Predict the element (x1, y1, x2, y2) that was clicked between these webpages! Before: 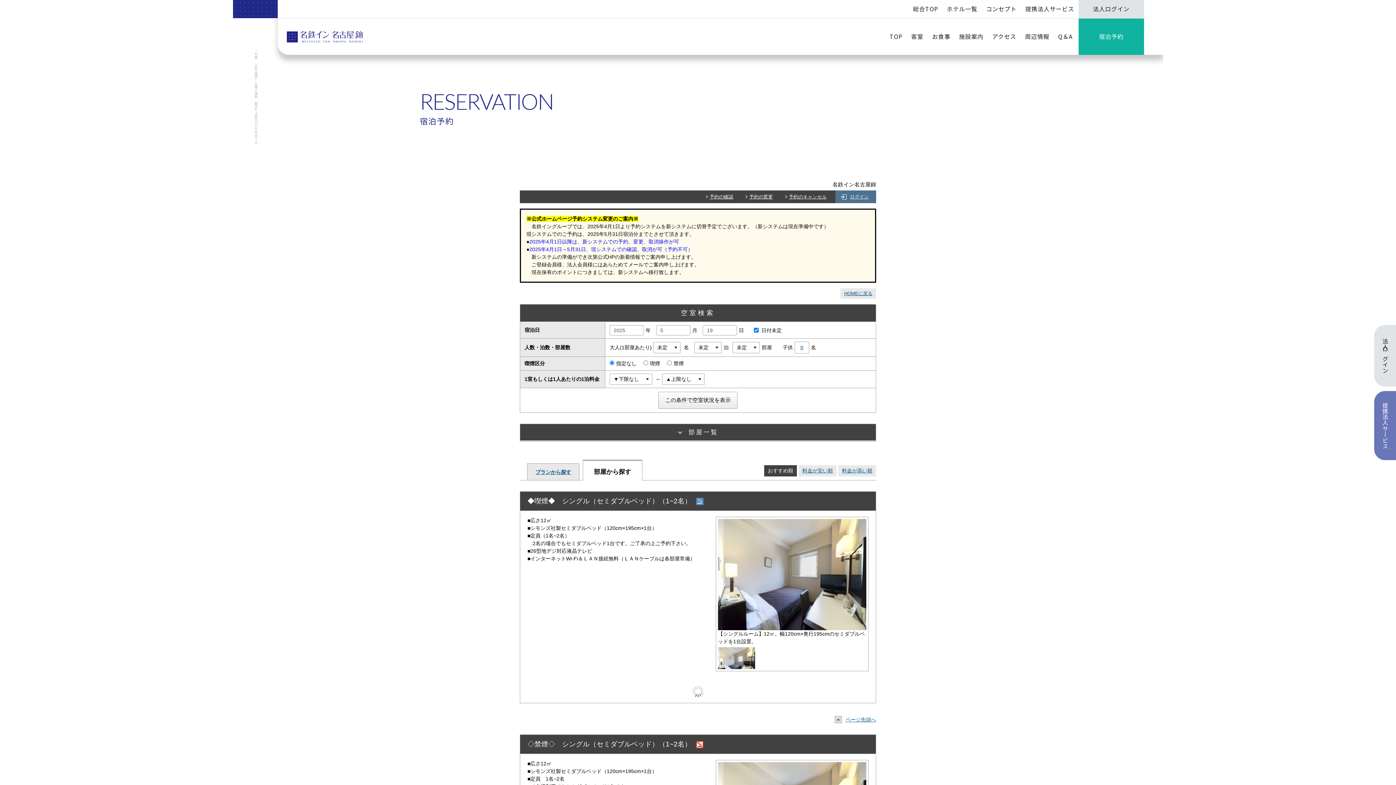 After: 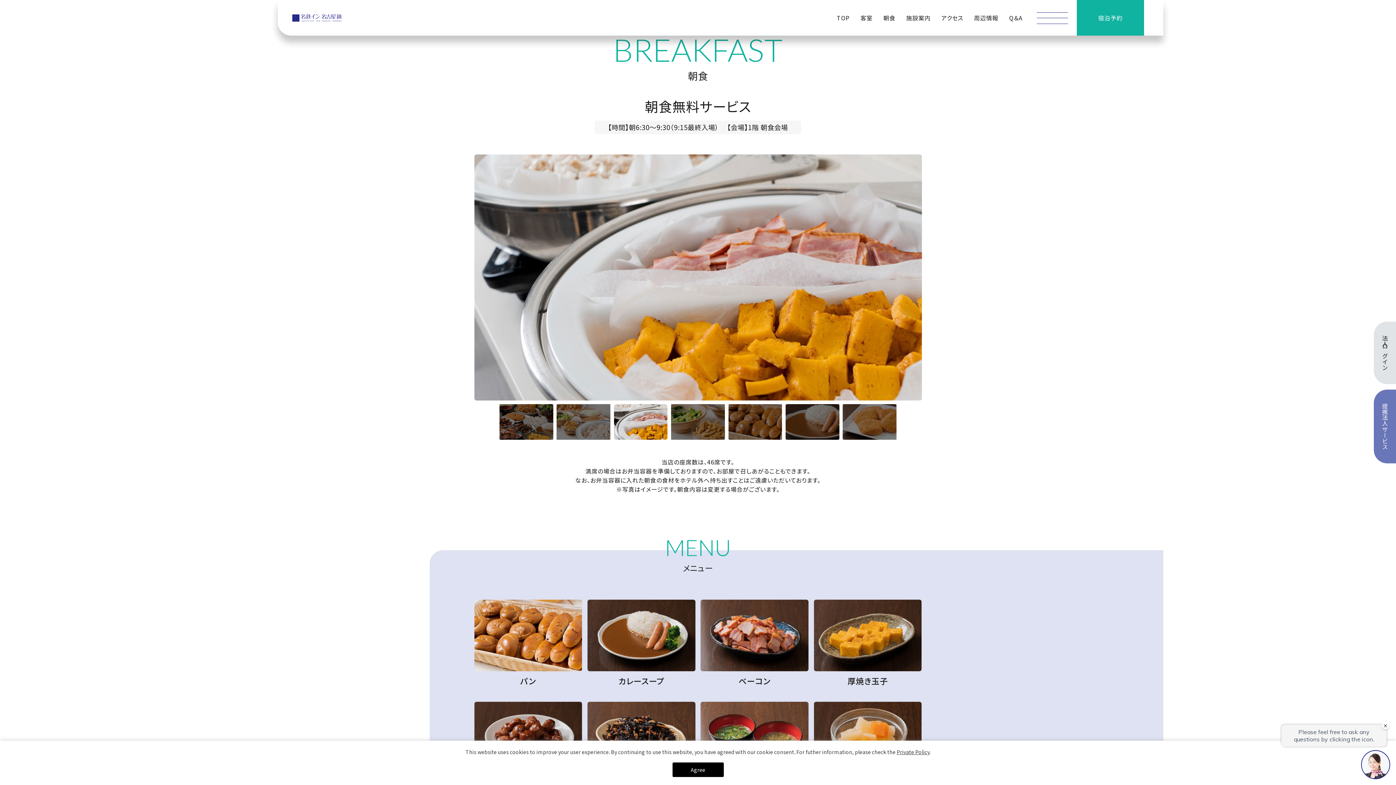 Action: label: お食事 bbox: (927, 18, 954, 54)